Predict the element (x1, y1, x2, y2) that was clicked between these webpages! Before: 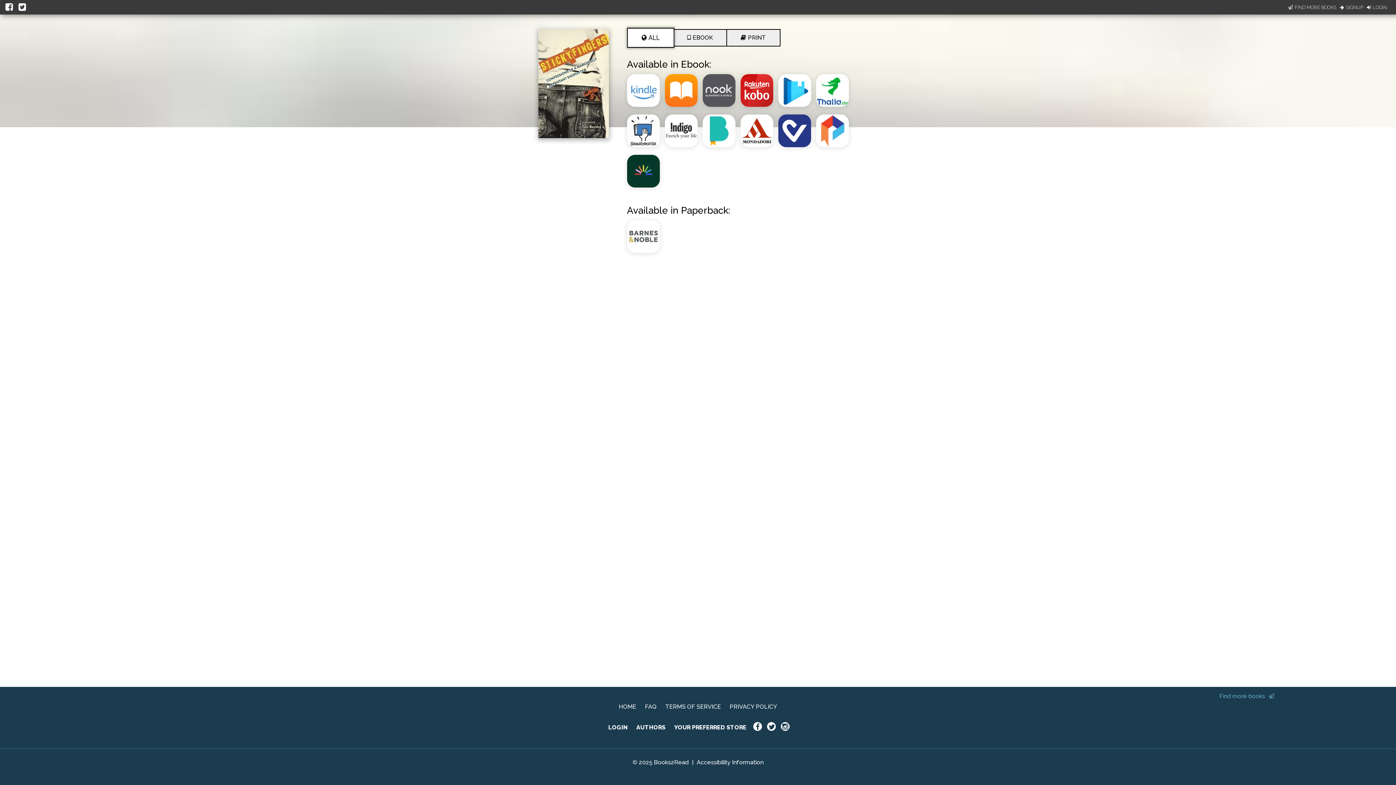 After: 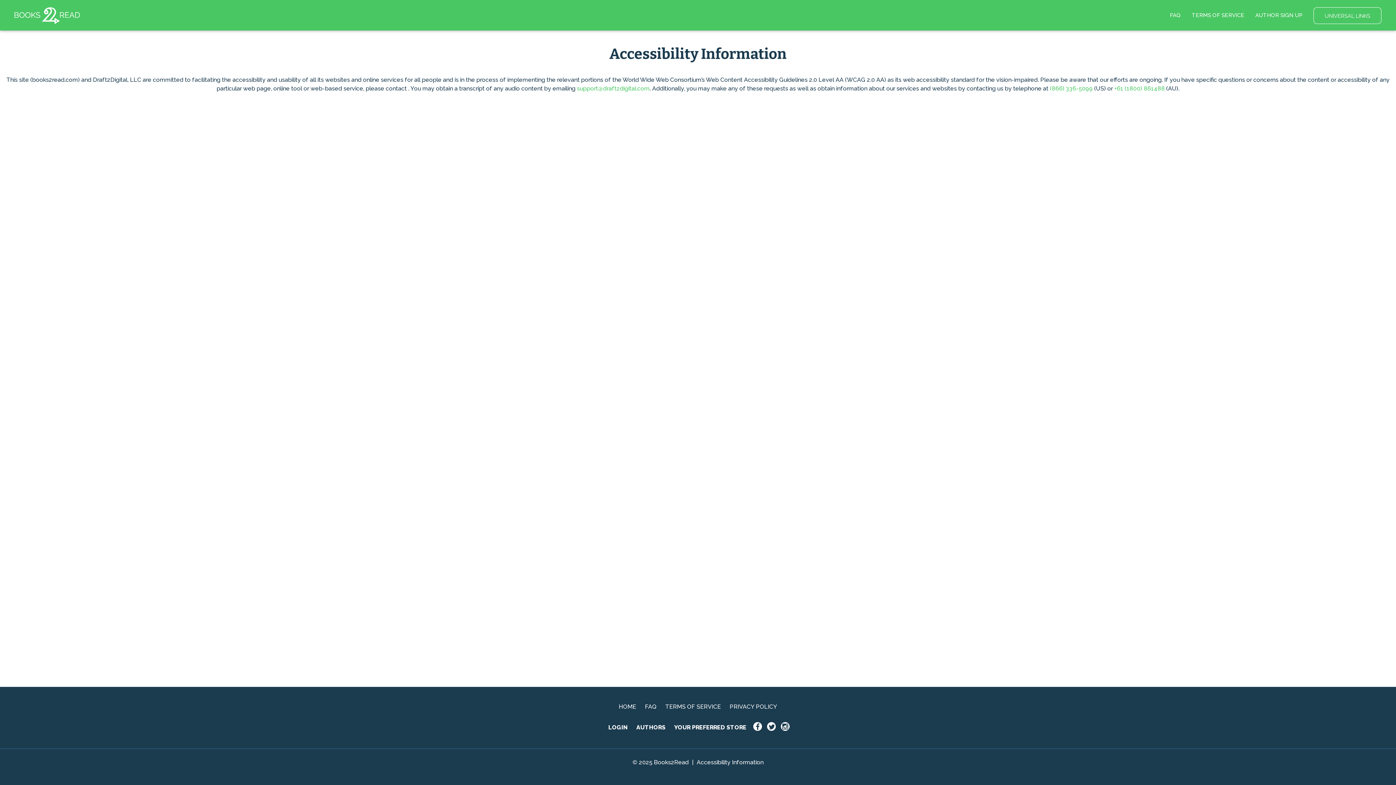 Action: bbox: (696, 759, 763, 766) label: Accessibility Information